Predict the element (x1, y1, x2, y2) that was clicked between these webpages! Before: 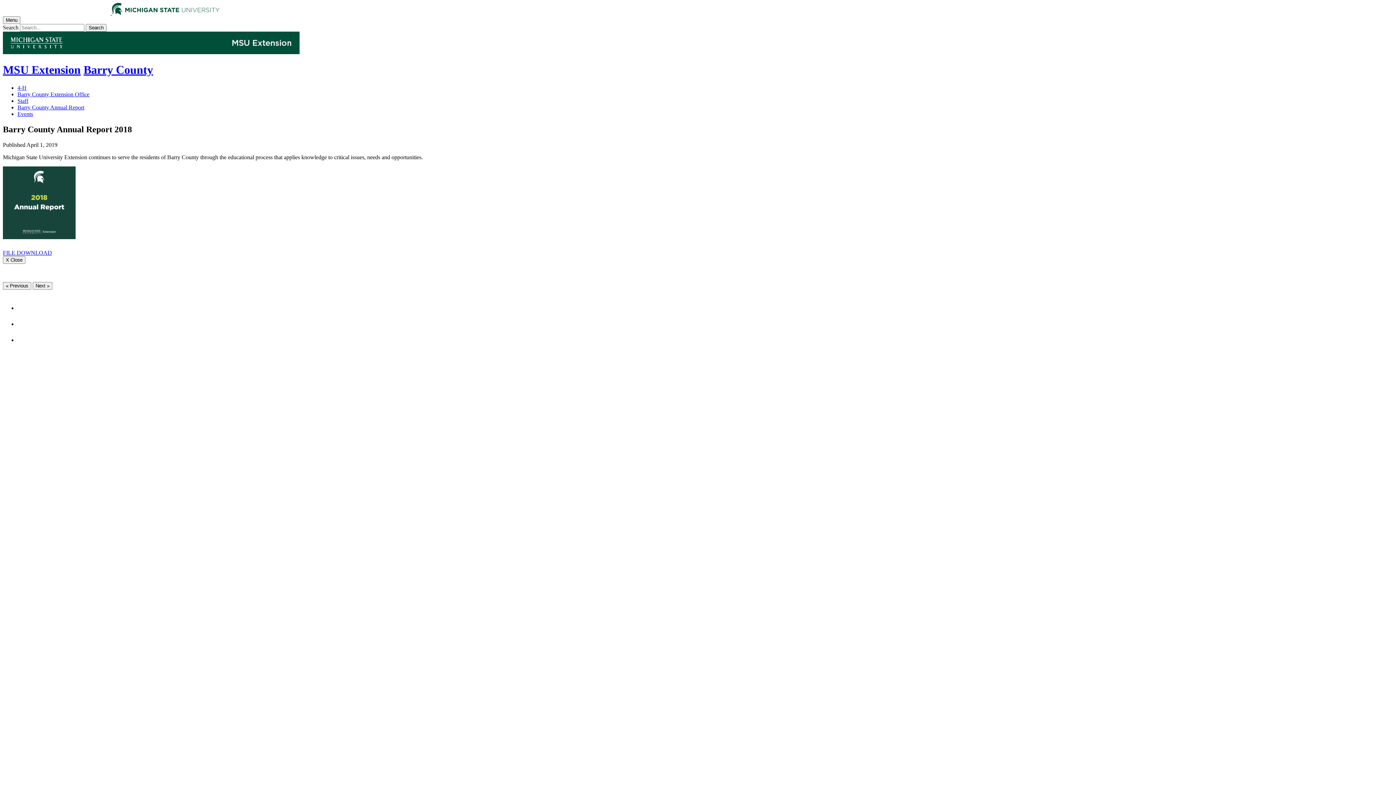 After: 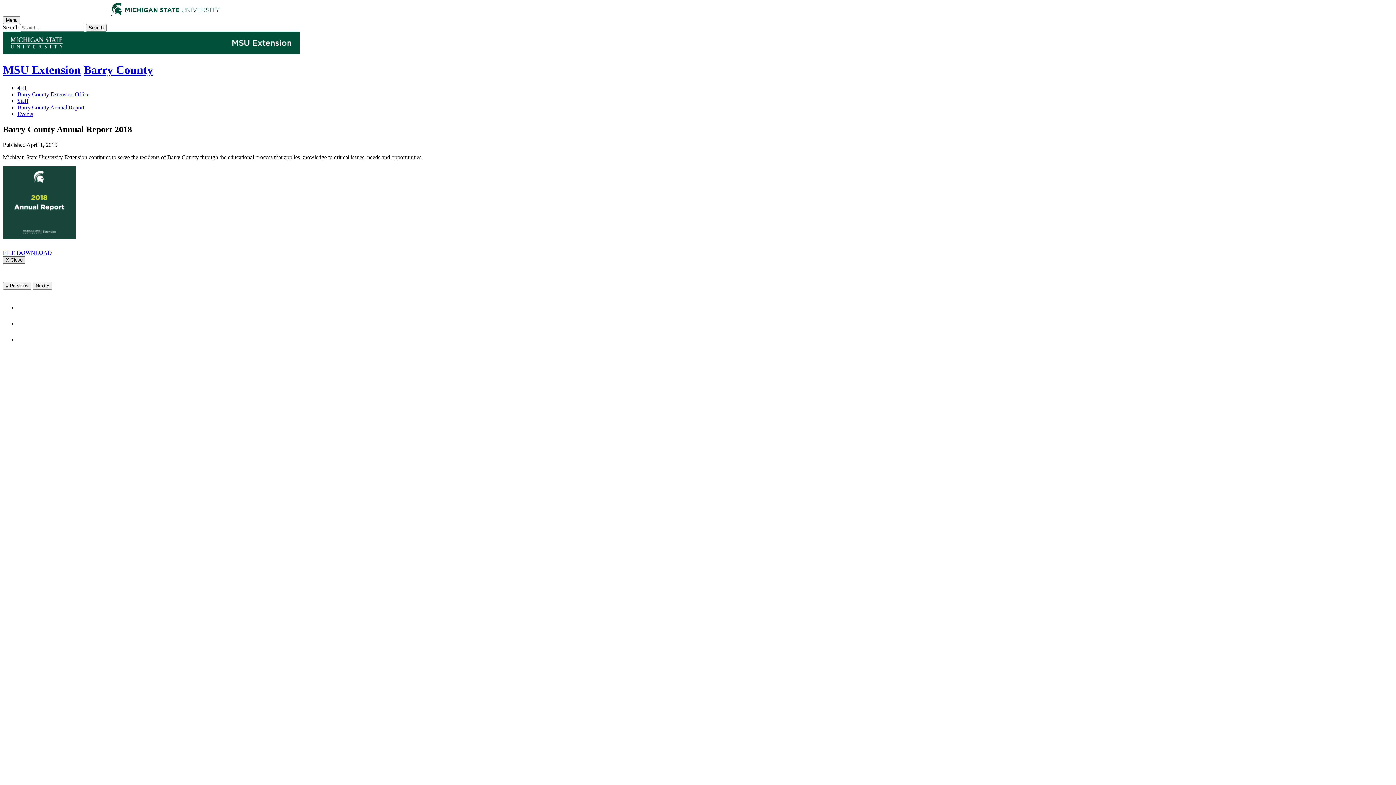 Action: label: X Close bbox: (2, 256, 25, 263)